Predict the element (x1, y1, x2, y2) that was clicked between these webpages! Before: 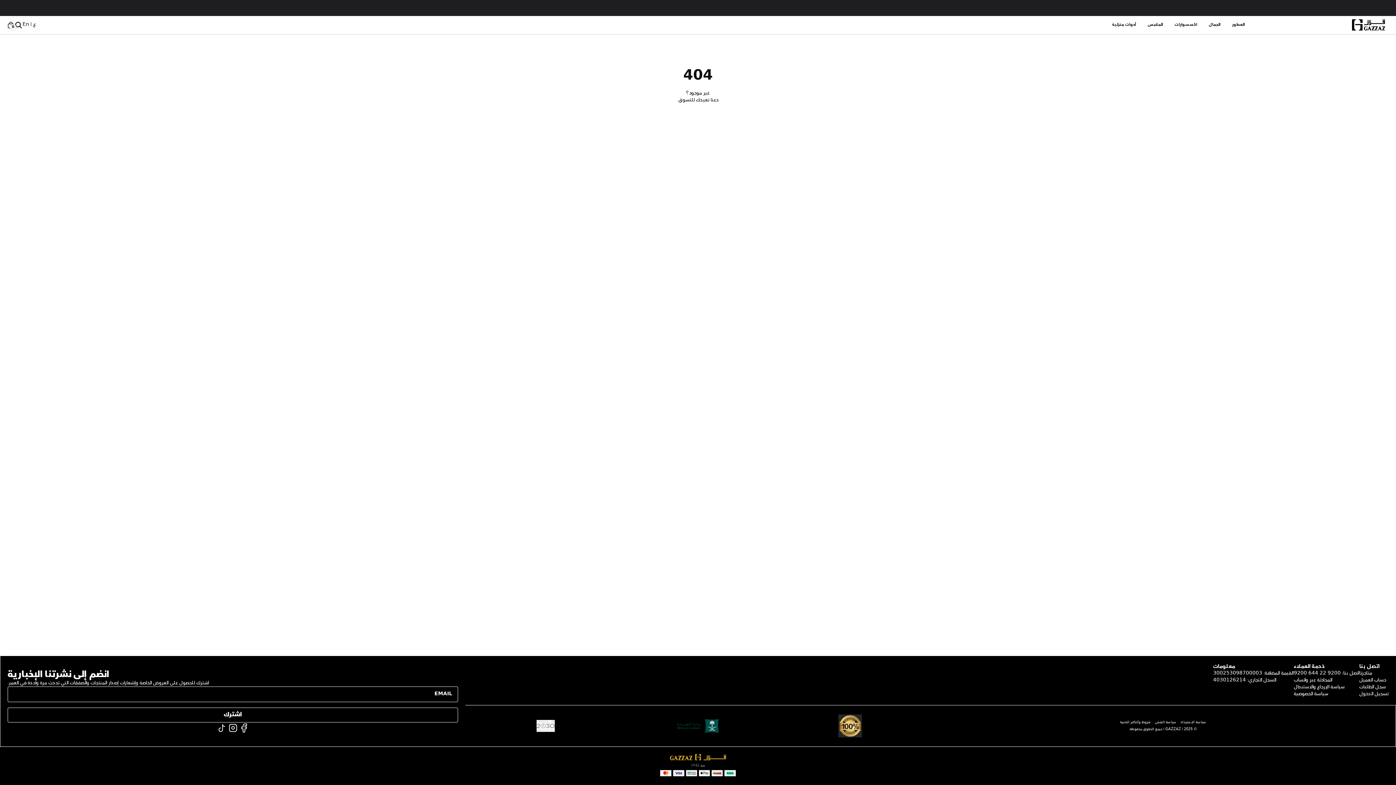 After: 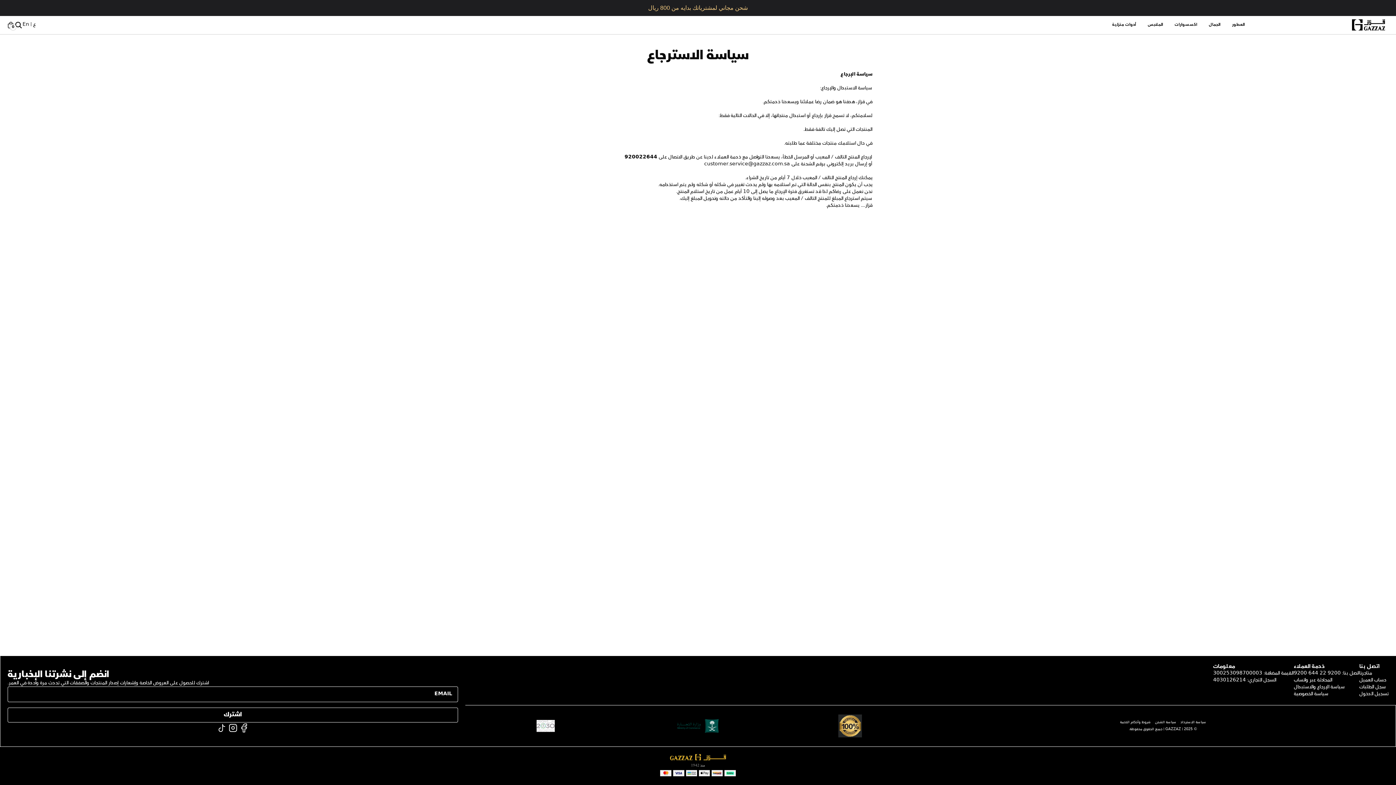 Action: bbox: (1179, 721, 1206, 724) label: سياسة الاسترداد 